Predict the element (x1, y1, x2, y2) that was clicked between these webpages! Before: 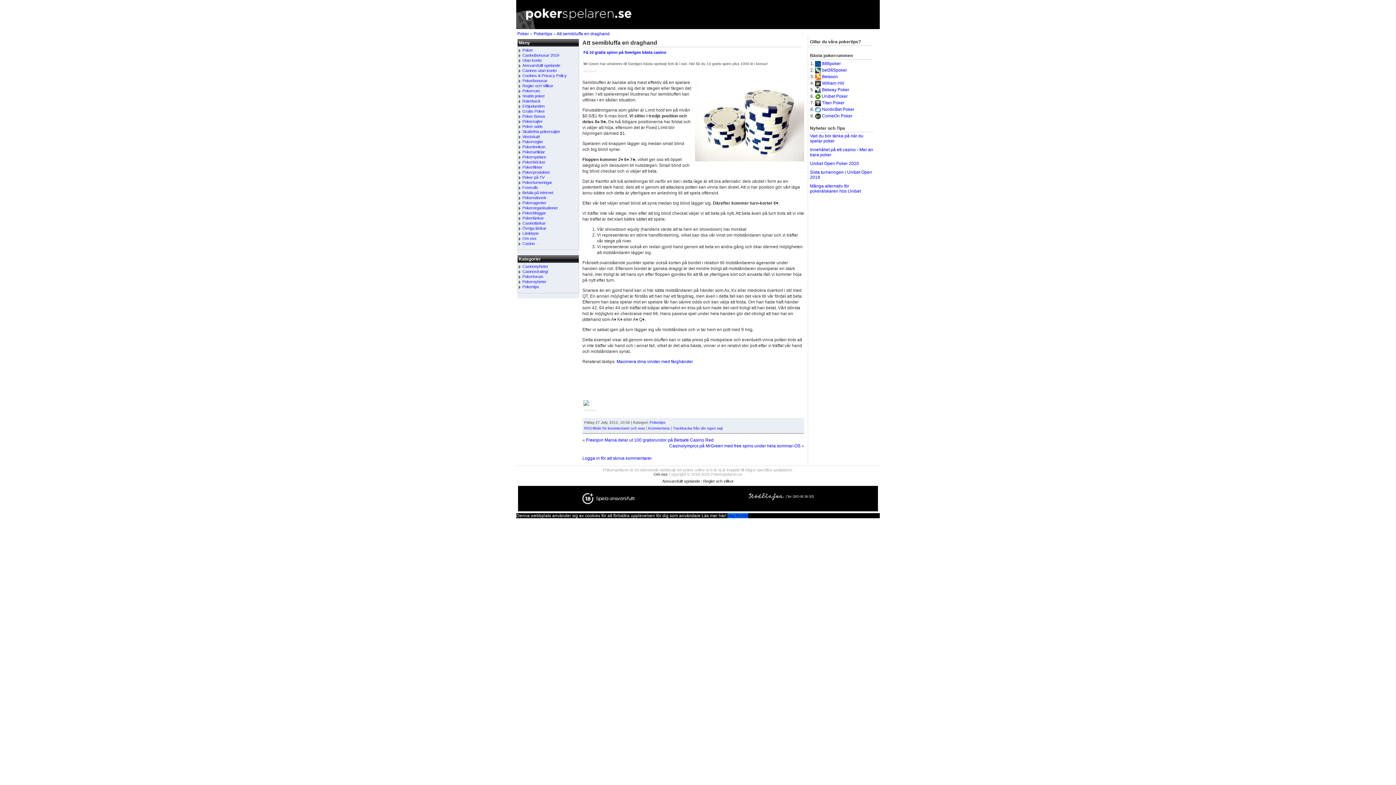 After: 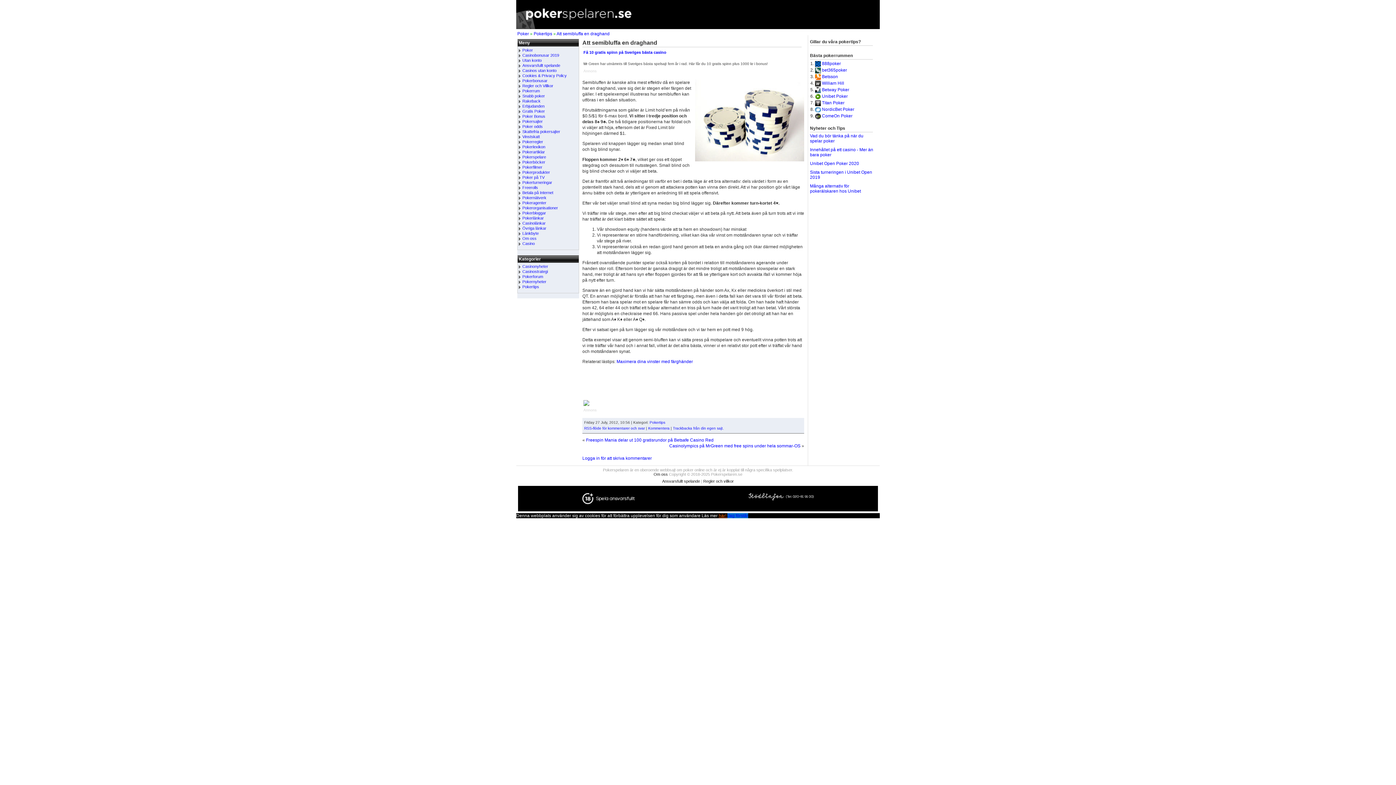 Action: bbox: (718, 513, 727, 518) label: här! 